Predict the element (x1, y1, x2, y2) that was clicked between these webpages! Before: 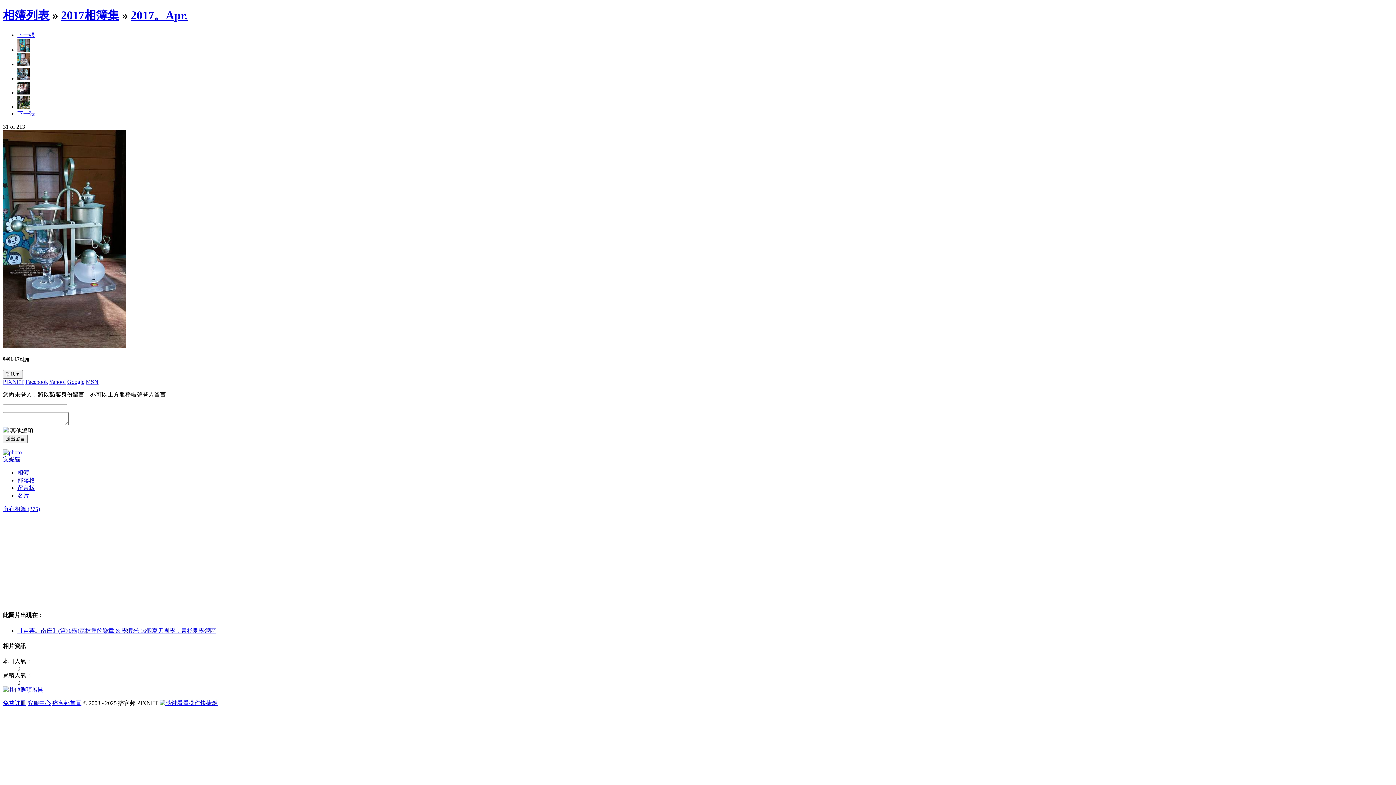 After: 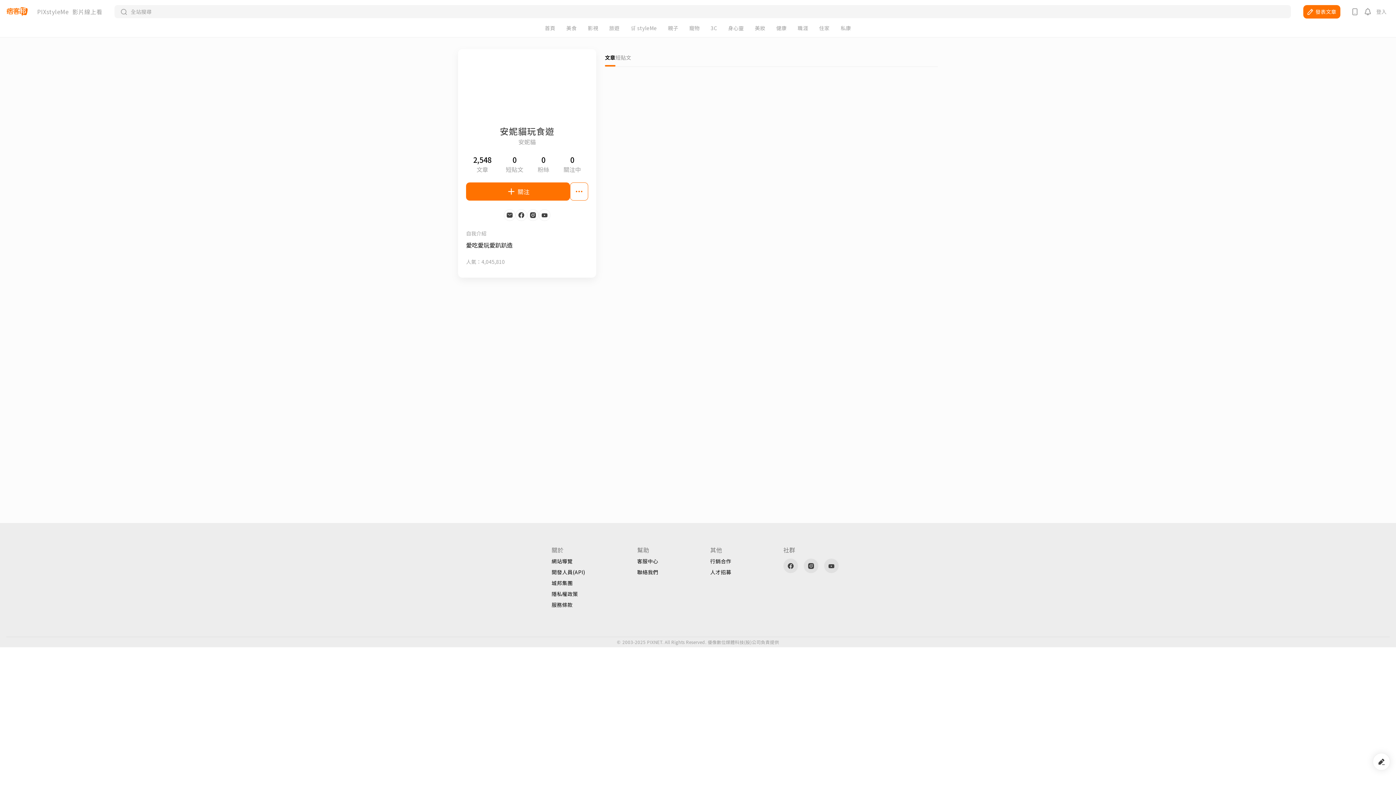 Action: label: 安妮貓 bbox: (2, 456, 20, 462)